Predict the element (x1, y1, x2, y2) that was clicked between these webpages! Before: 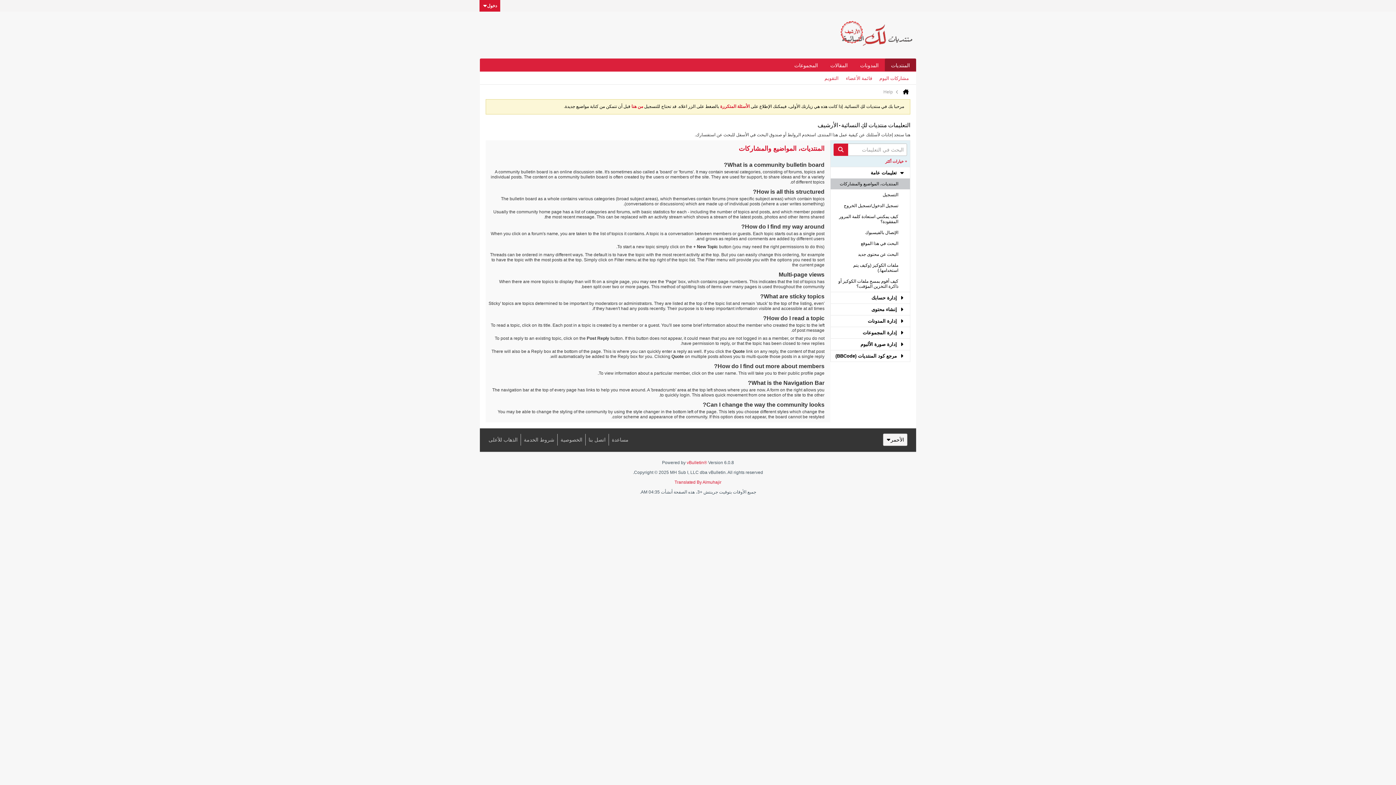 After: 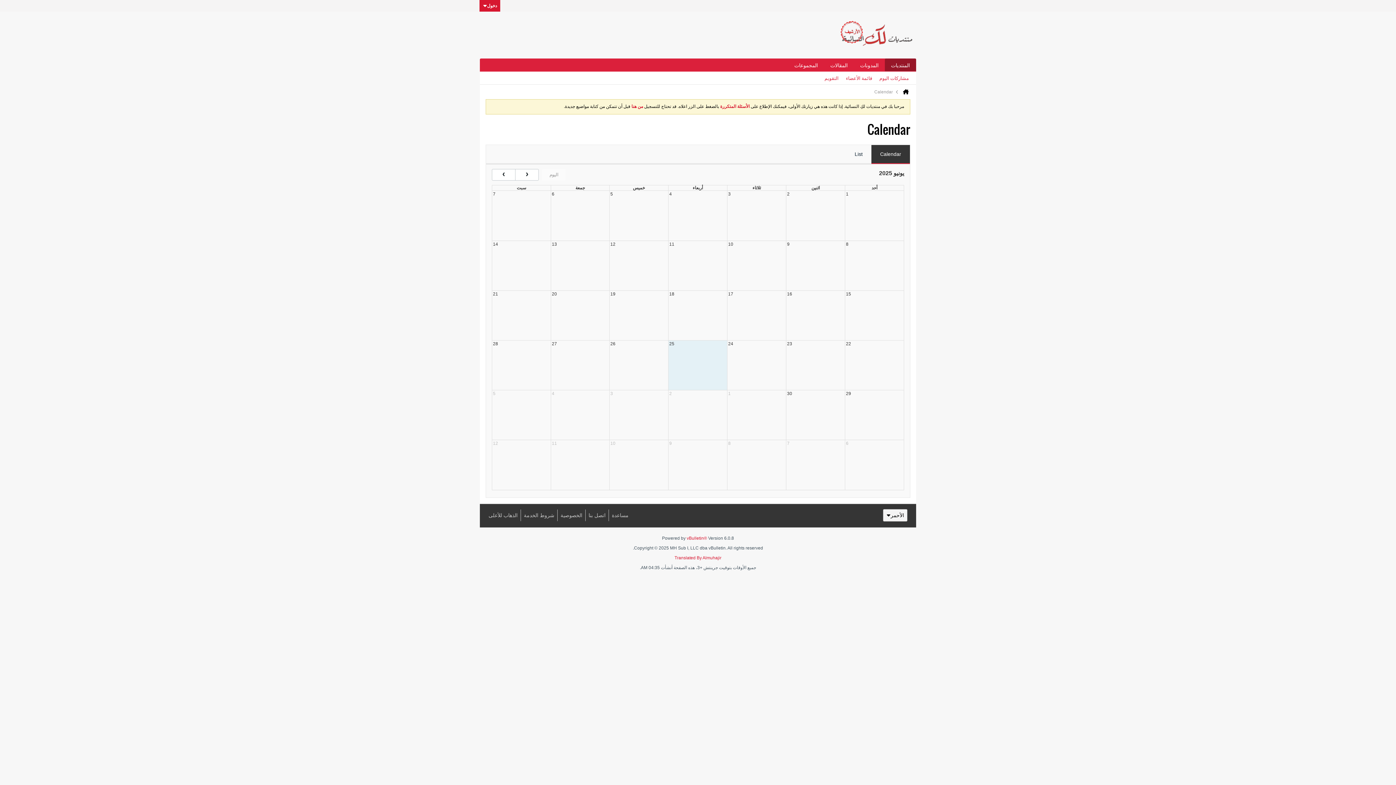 Action: bbox: (824, 71, 838, 84) label: التقويم